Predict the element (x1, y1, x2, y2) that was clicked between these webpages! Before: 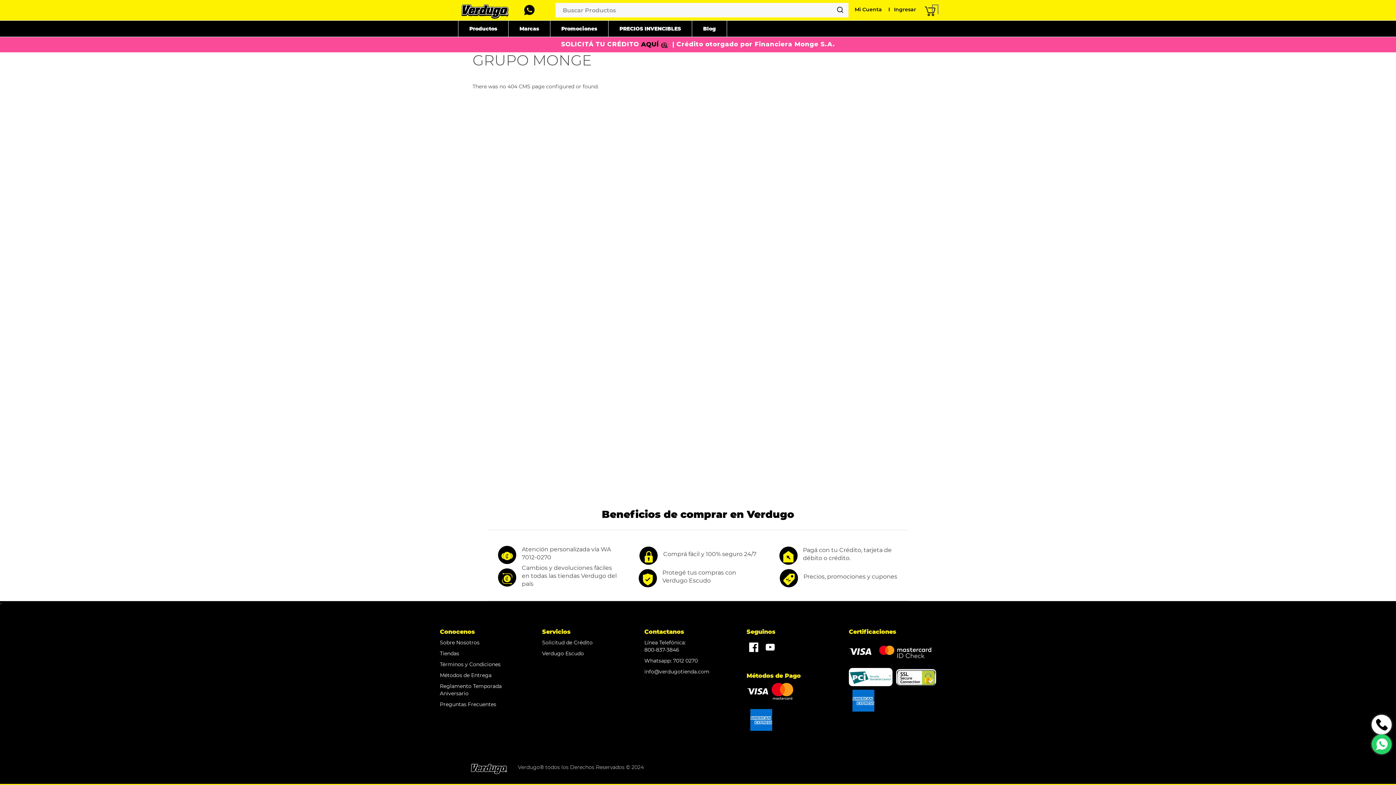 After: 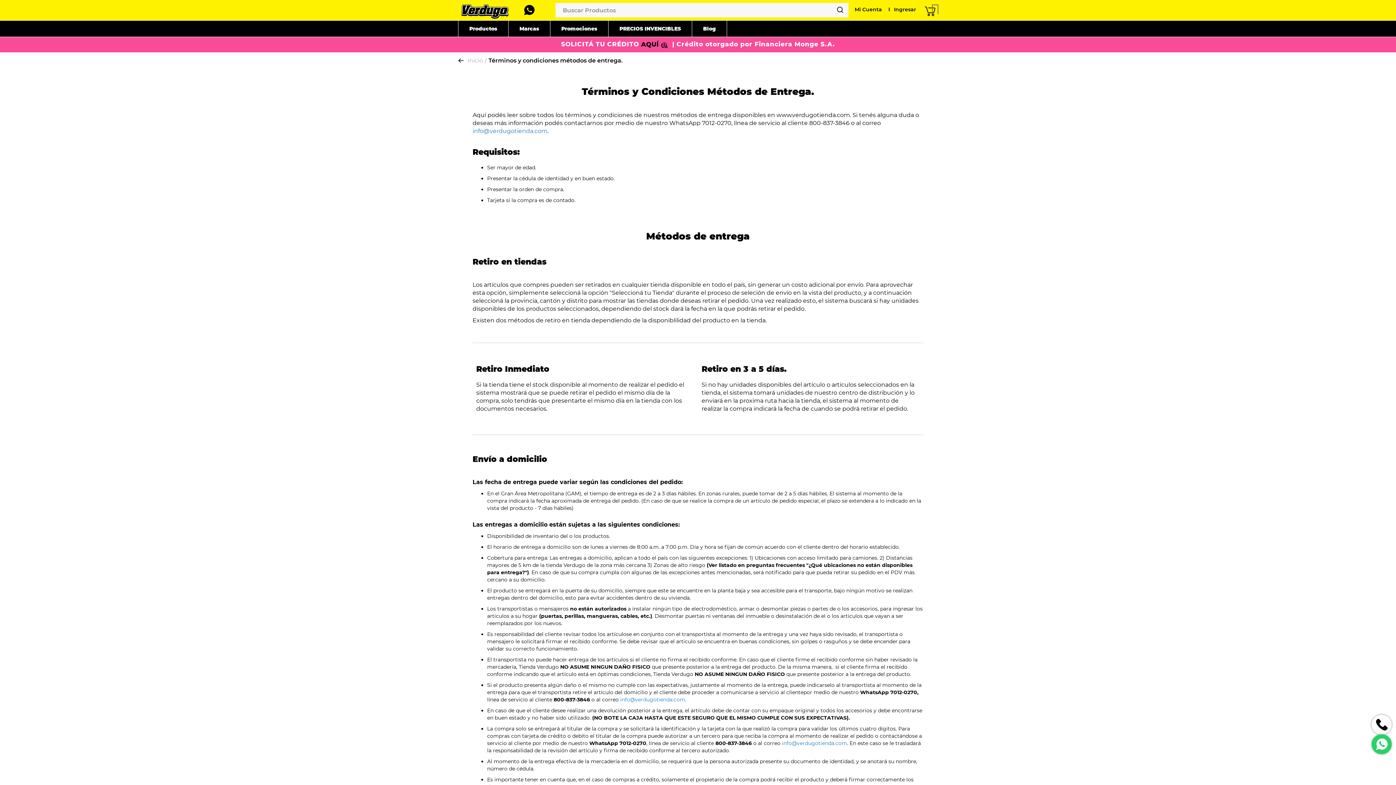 Action: label: Métodos de Entrega bbox: (440, 672, 491, 678)